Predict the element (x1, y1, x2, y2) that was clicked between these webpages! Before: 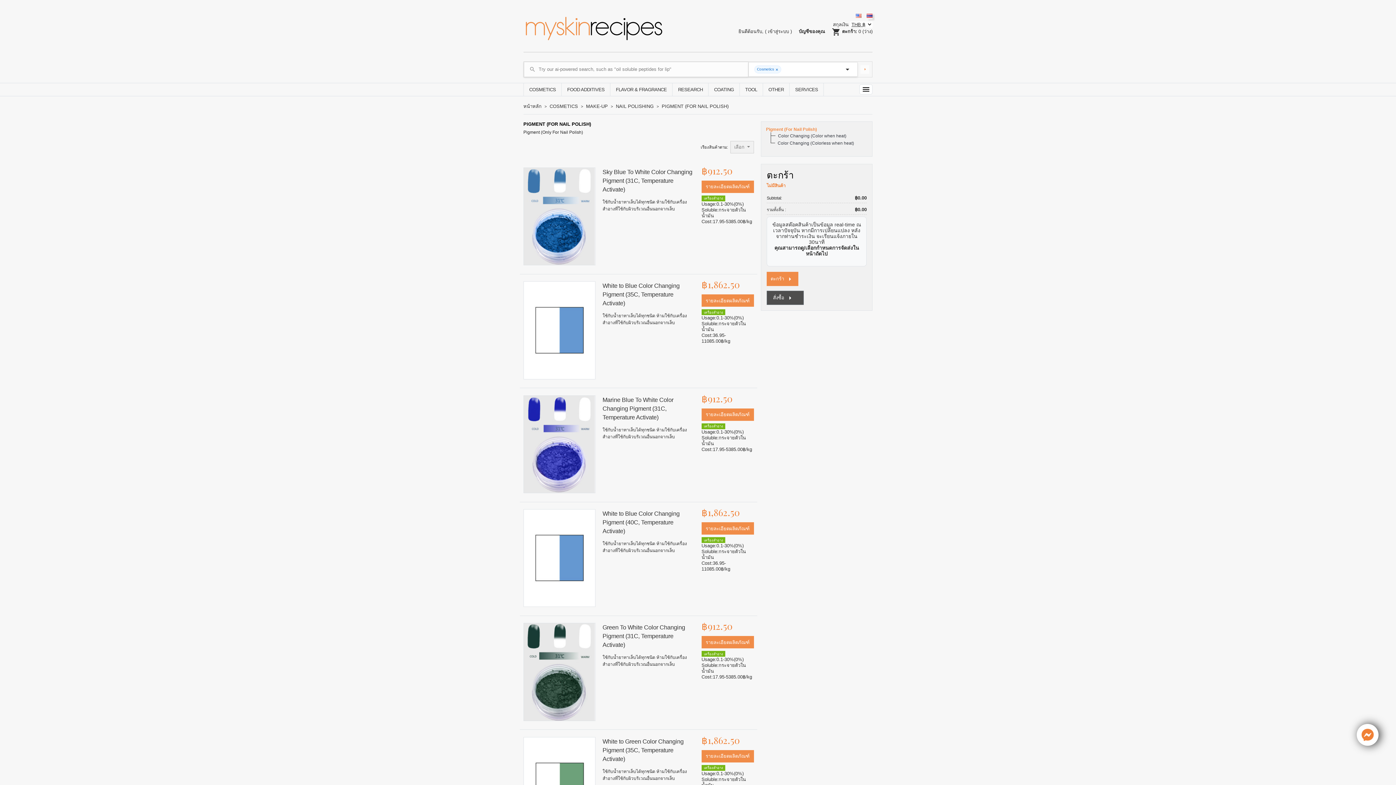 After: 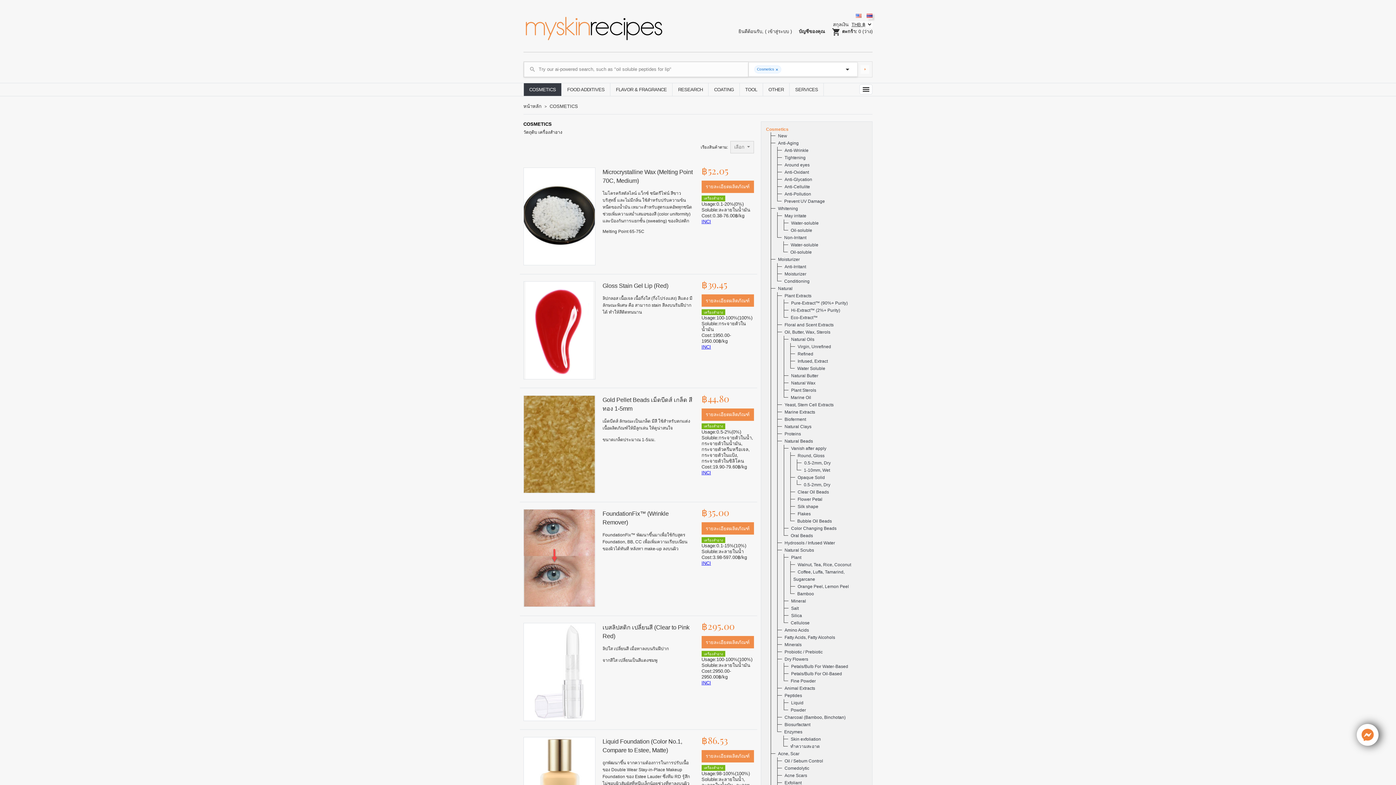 Action: bbox: (523, 83, 561, 96) label: COSMETICS